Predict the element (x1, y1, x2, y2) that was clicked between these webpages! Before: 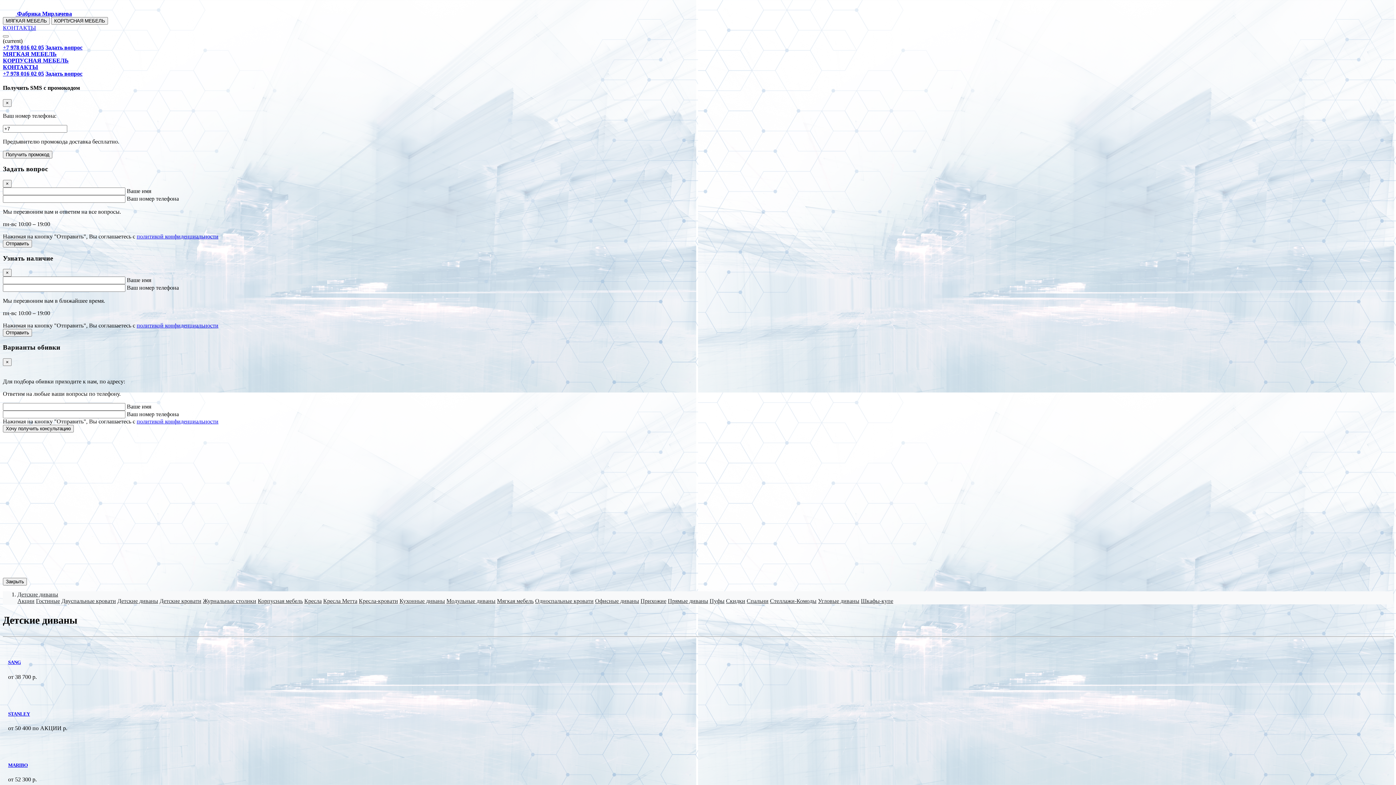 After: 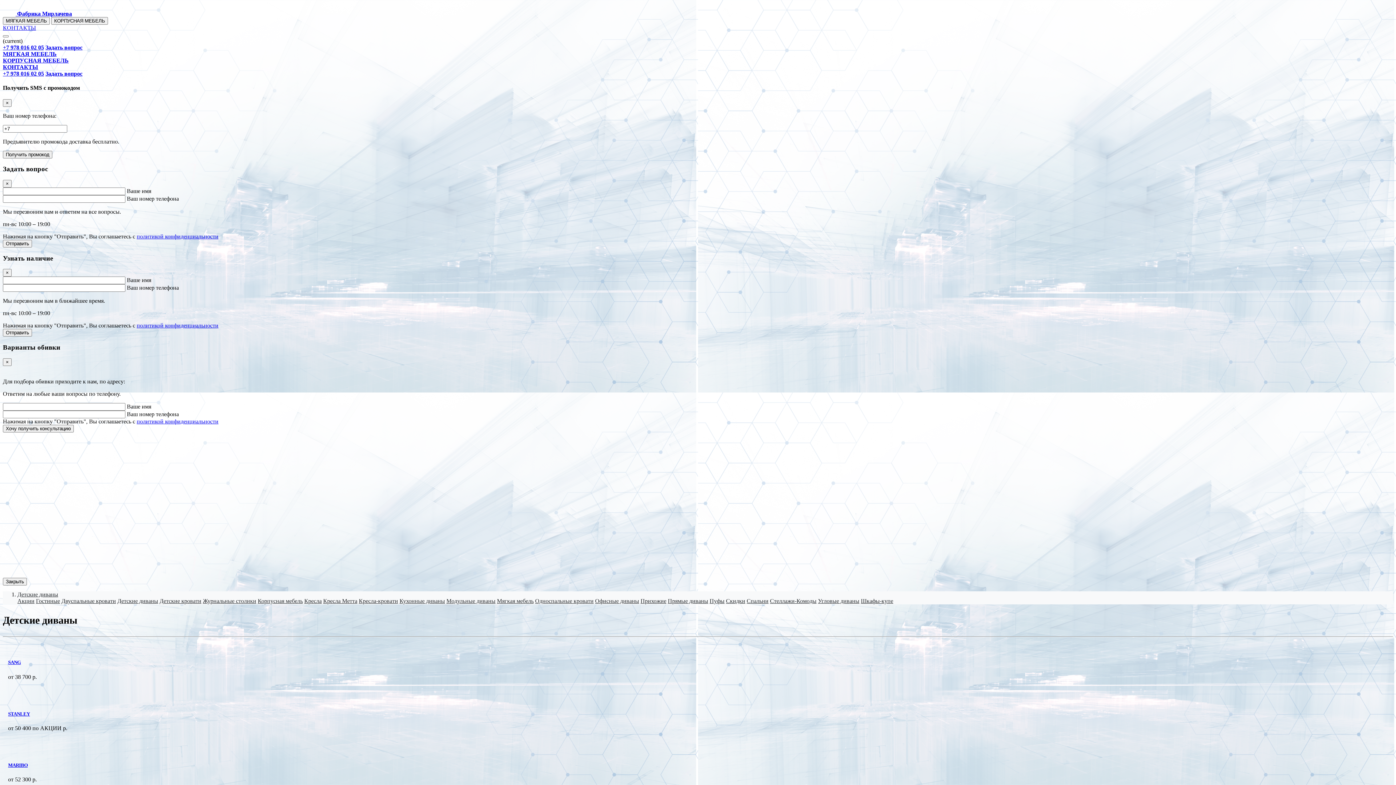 Action: bbox: (45, 44, 82, 50) label: Задать вопрос